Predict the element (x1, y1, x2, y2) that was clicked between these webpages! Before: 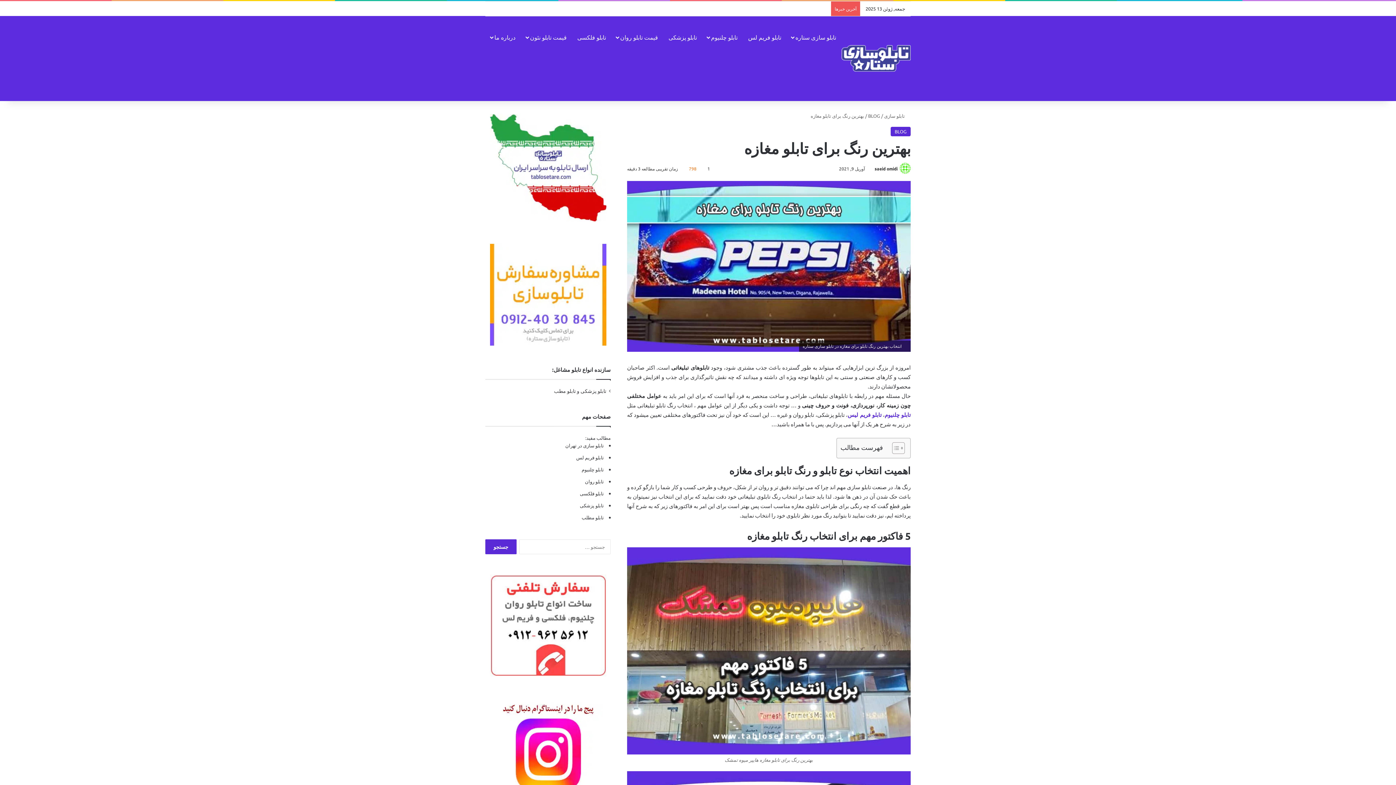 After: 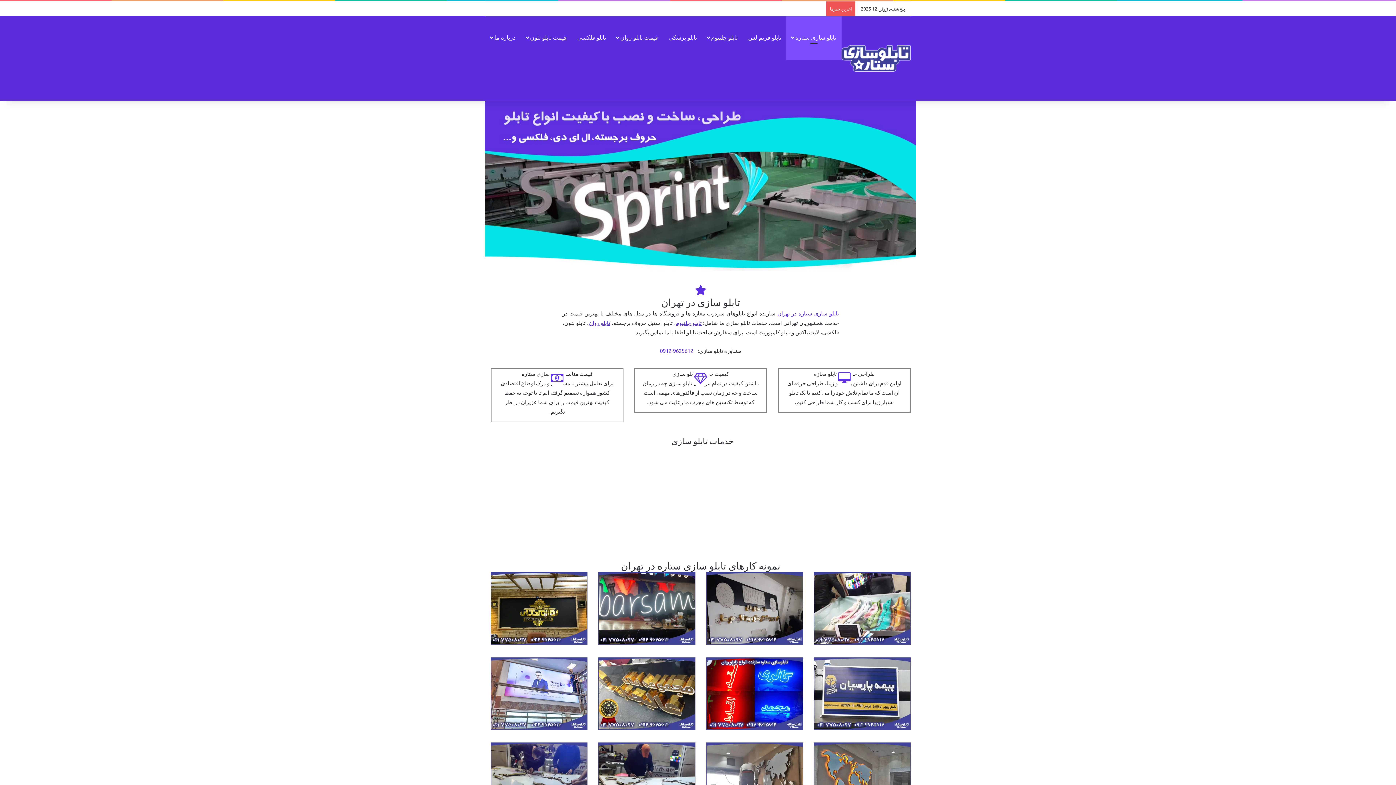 Action: bbox: (786, 16, 841, 58) label: تابلو سازی ستاره